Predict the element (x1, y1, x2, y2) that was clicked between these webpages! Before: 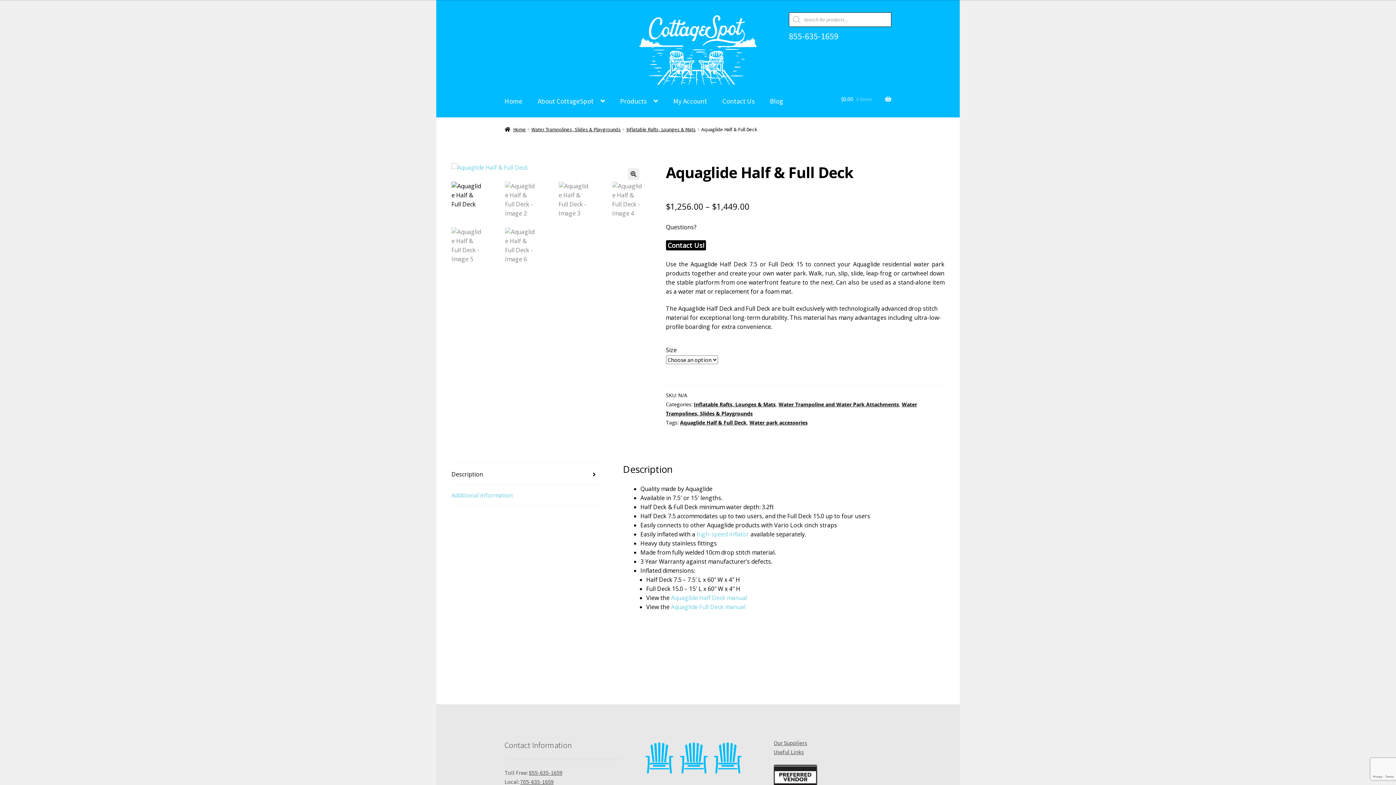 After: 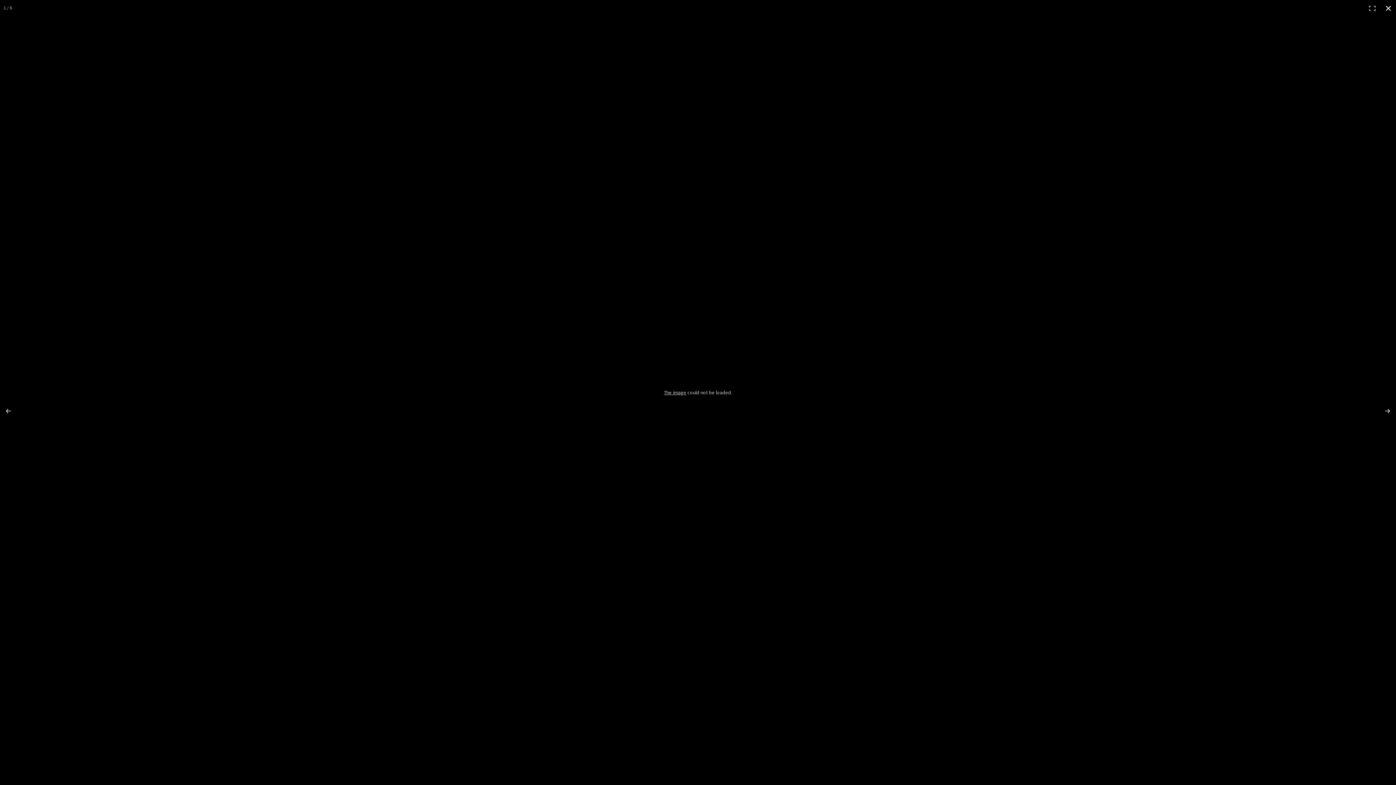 Action: bbox: (627, 168, 639, 180) label: View full-screen image gallery